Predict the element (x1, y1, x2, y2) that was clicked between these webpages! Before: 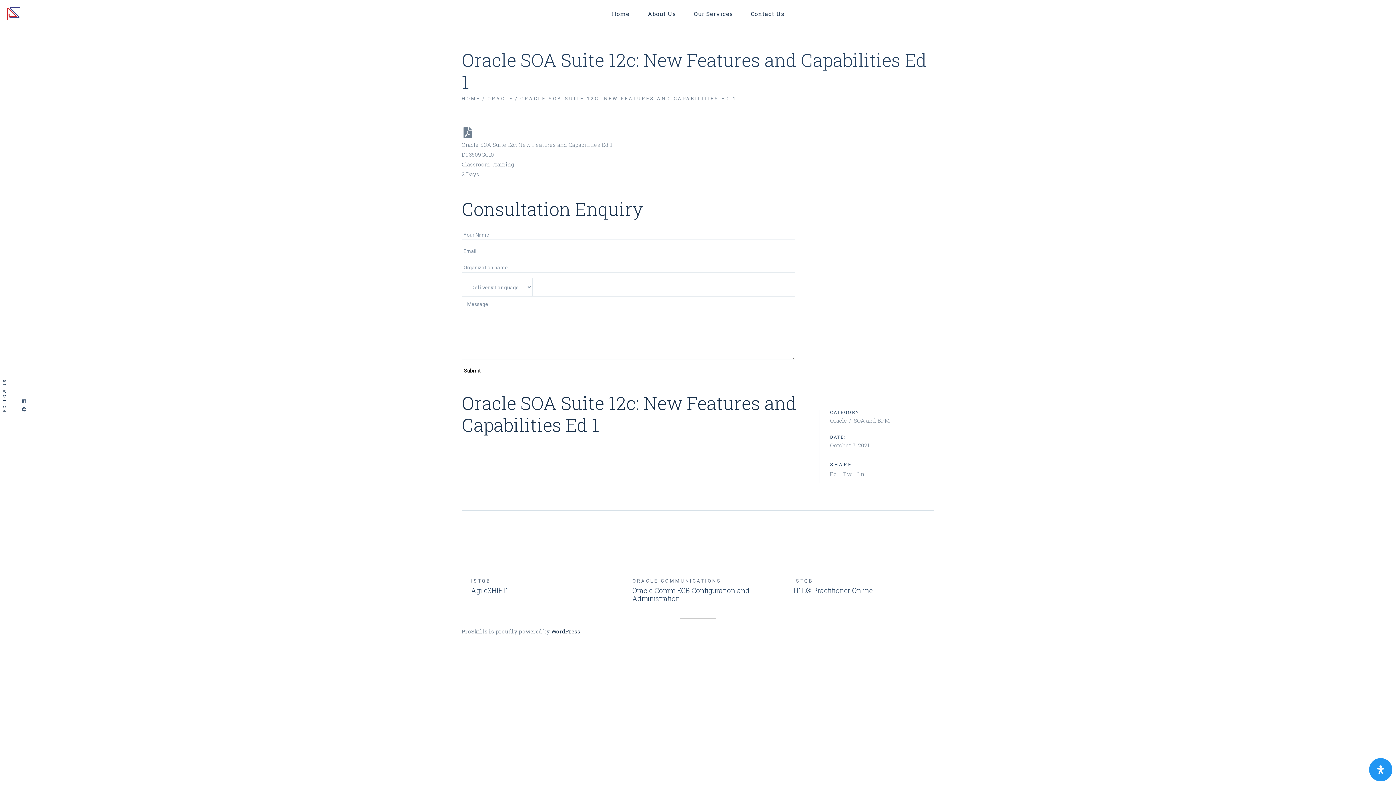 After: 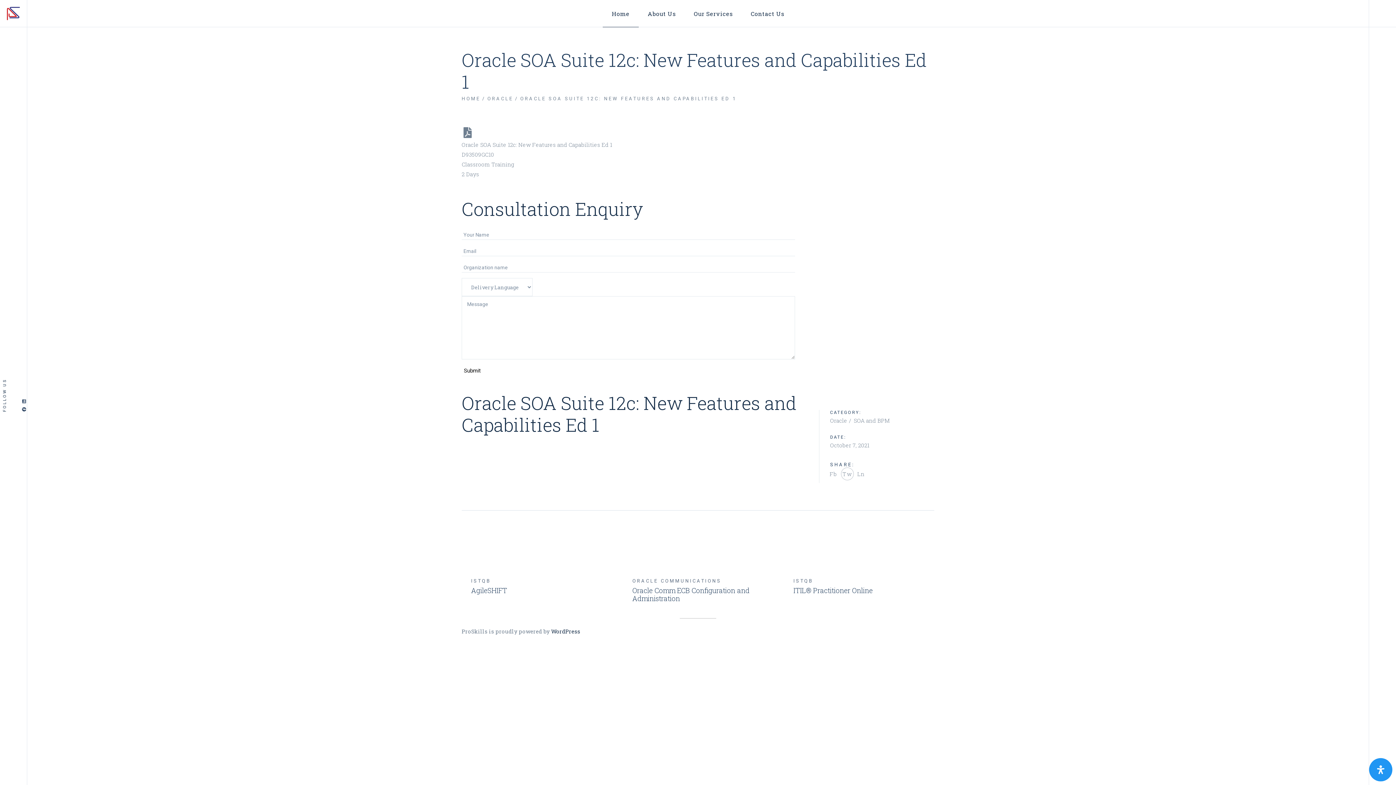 Action: bbox: (840, 467, 854, 481) label: Tw